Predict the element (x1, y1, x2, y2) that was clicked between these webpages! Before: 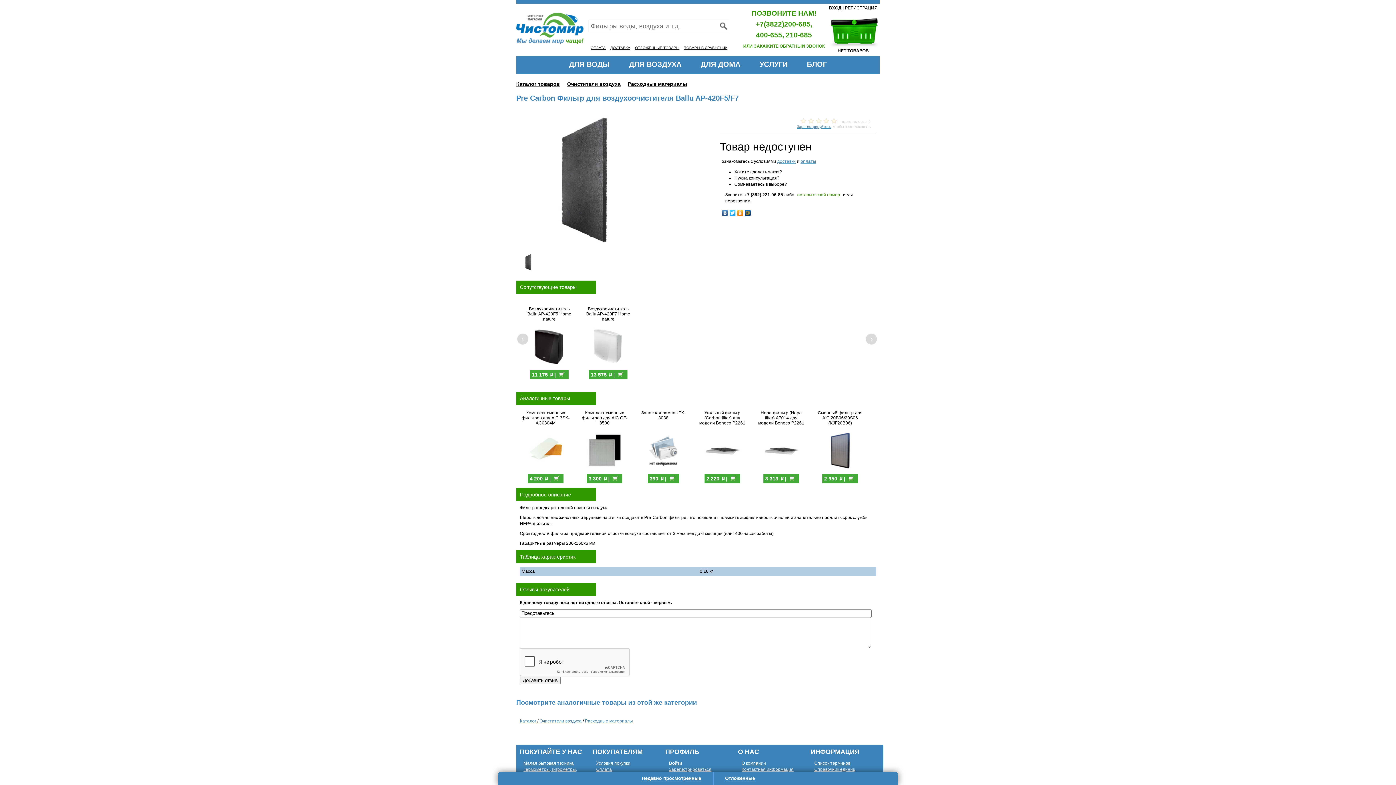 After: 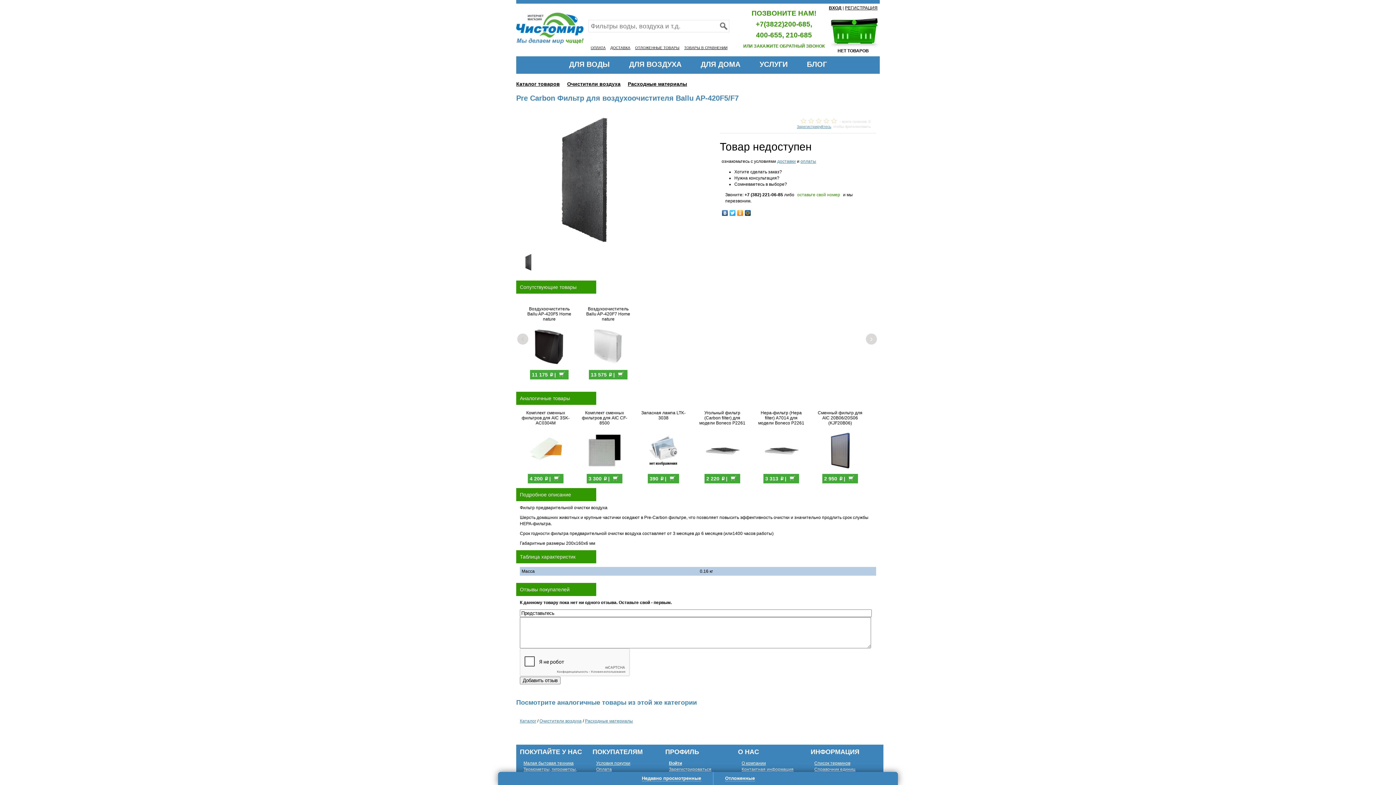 Action: label: ‹ bbox: (517, 333, 528, 344)